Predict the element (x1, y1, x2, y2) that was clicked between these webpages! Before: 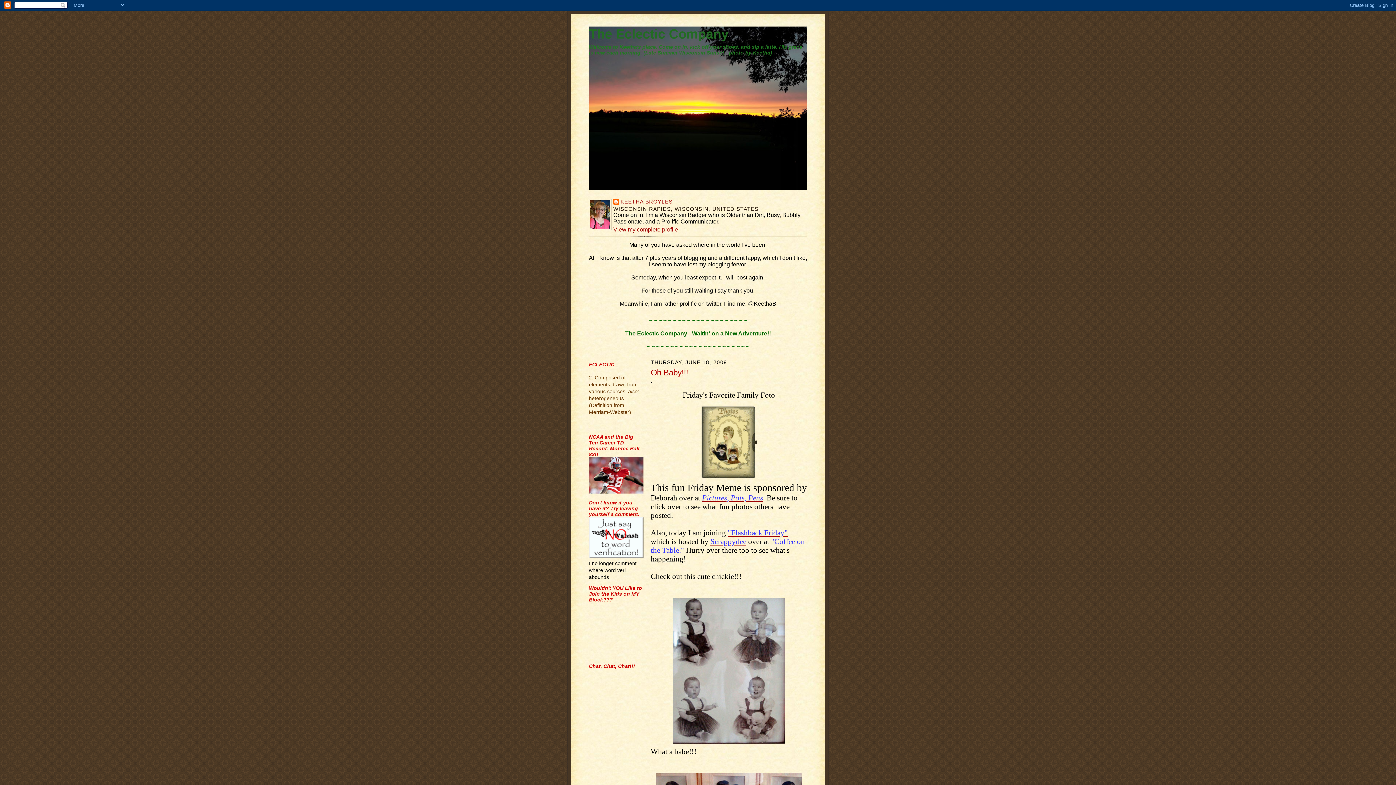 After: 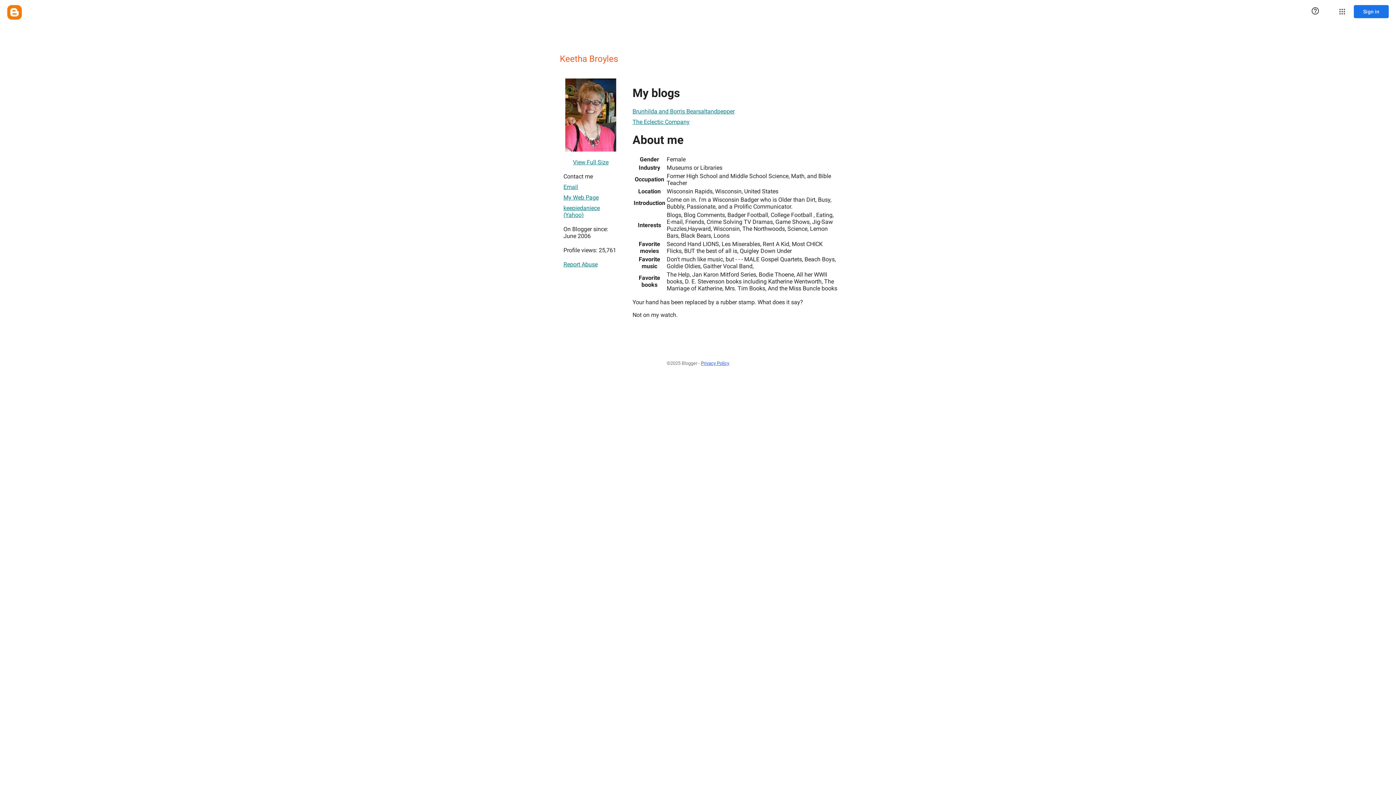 Action: label: View my complete profile bbox: (613, 226, 678, 232)